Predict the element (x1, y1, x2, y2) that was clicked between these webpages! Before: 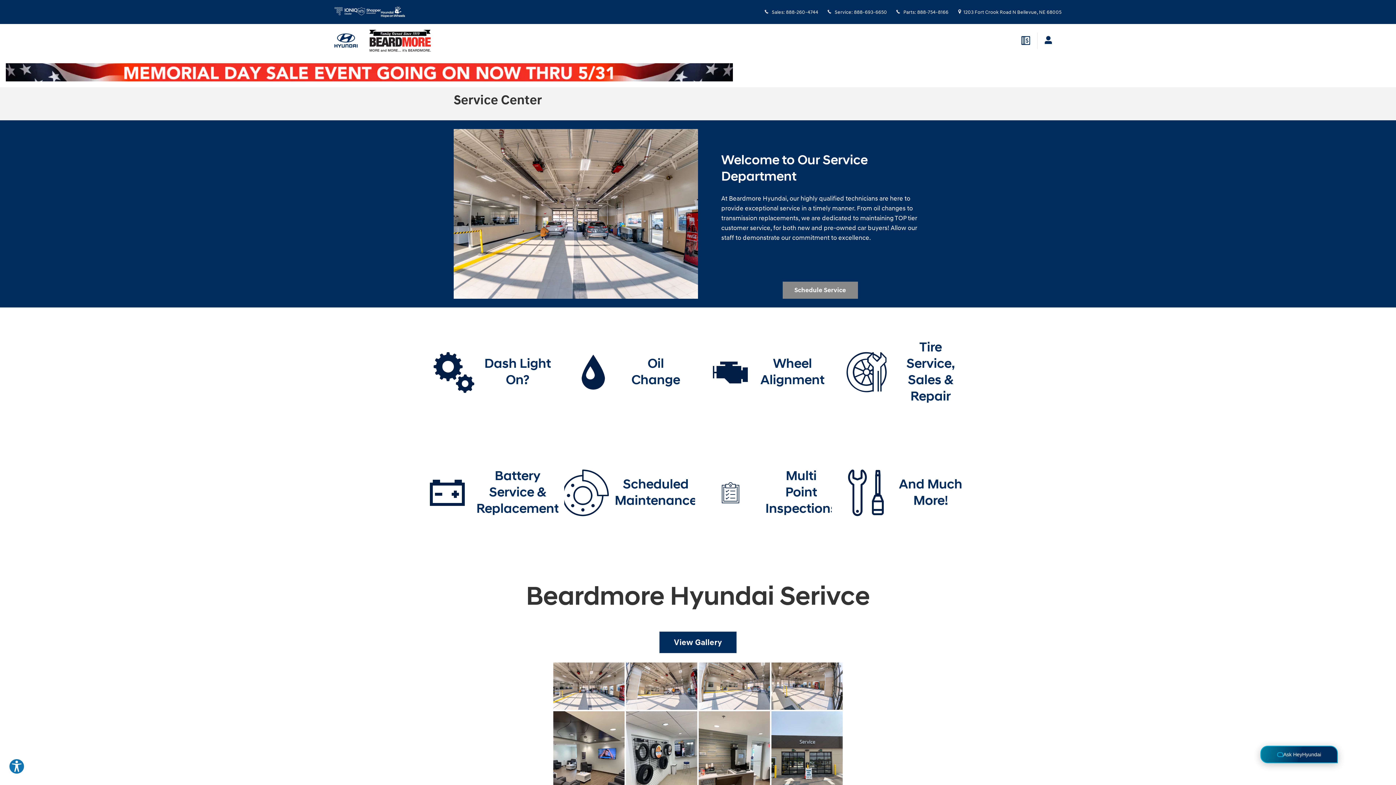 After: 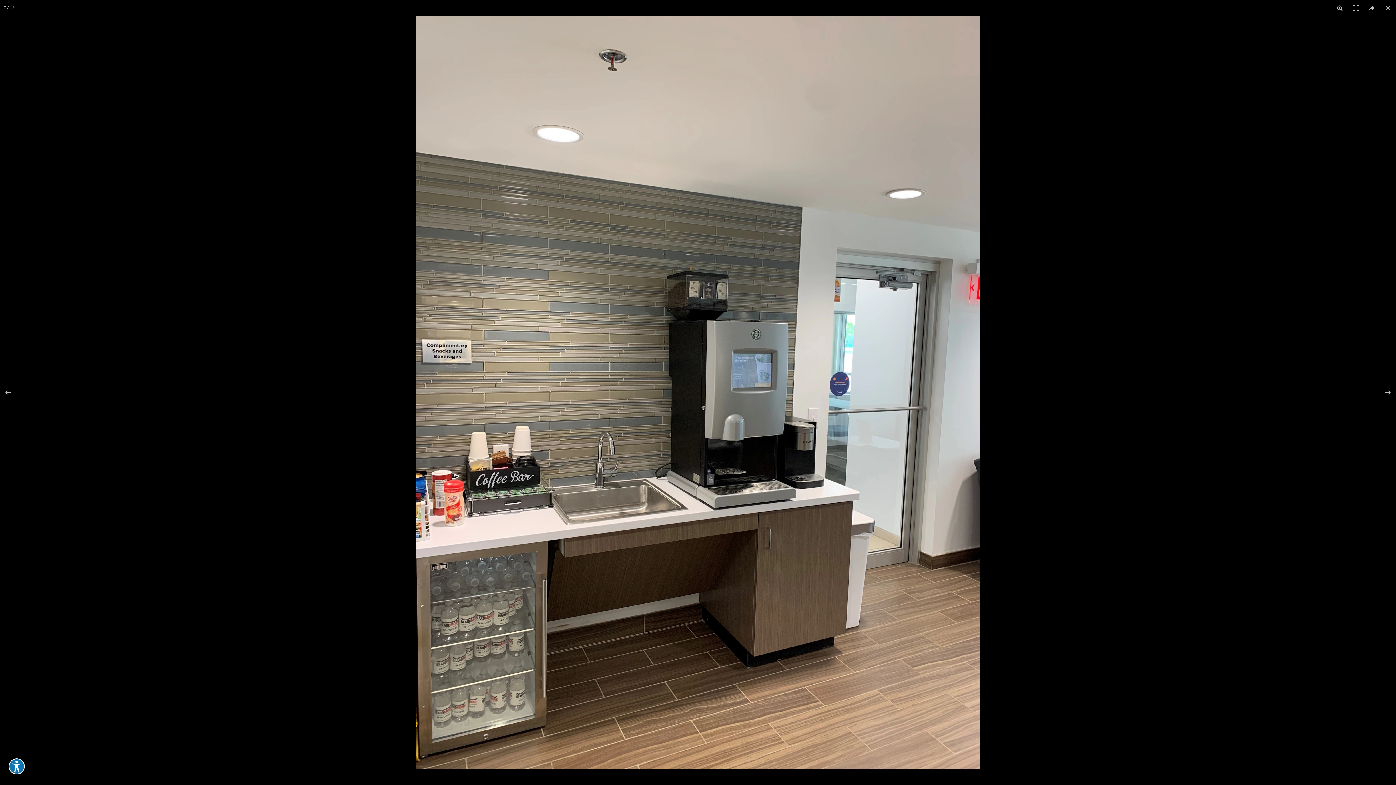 Action: bbox: (698, 711, 770, 806)